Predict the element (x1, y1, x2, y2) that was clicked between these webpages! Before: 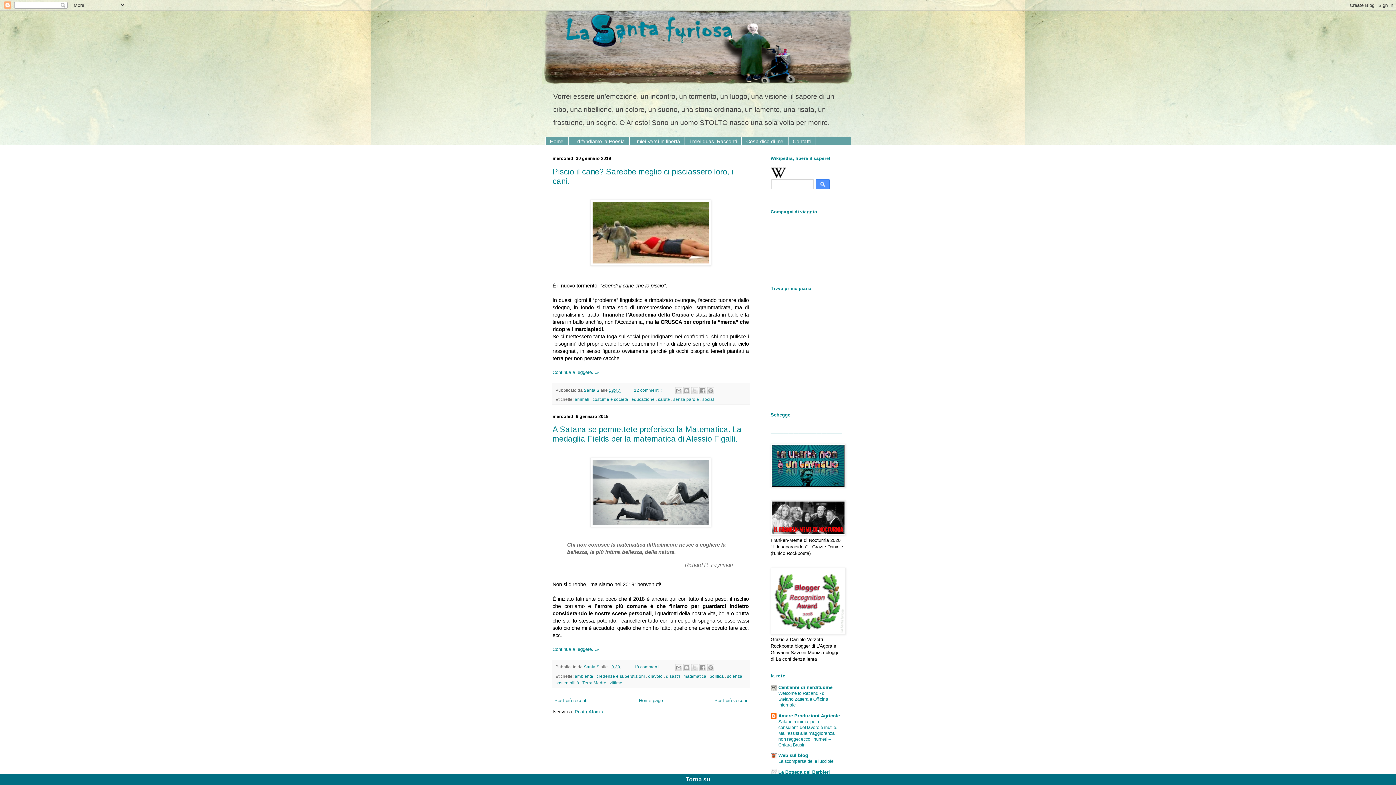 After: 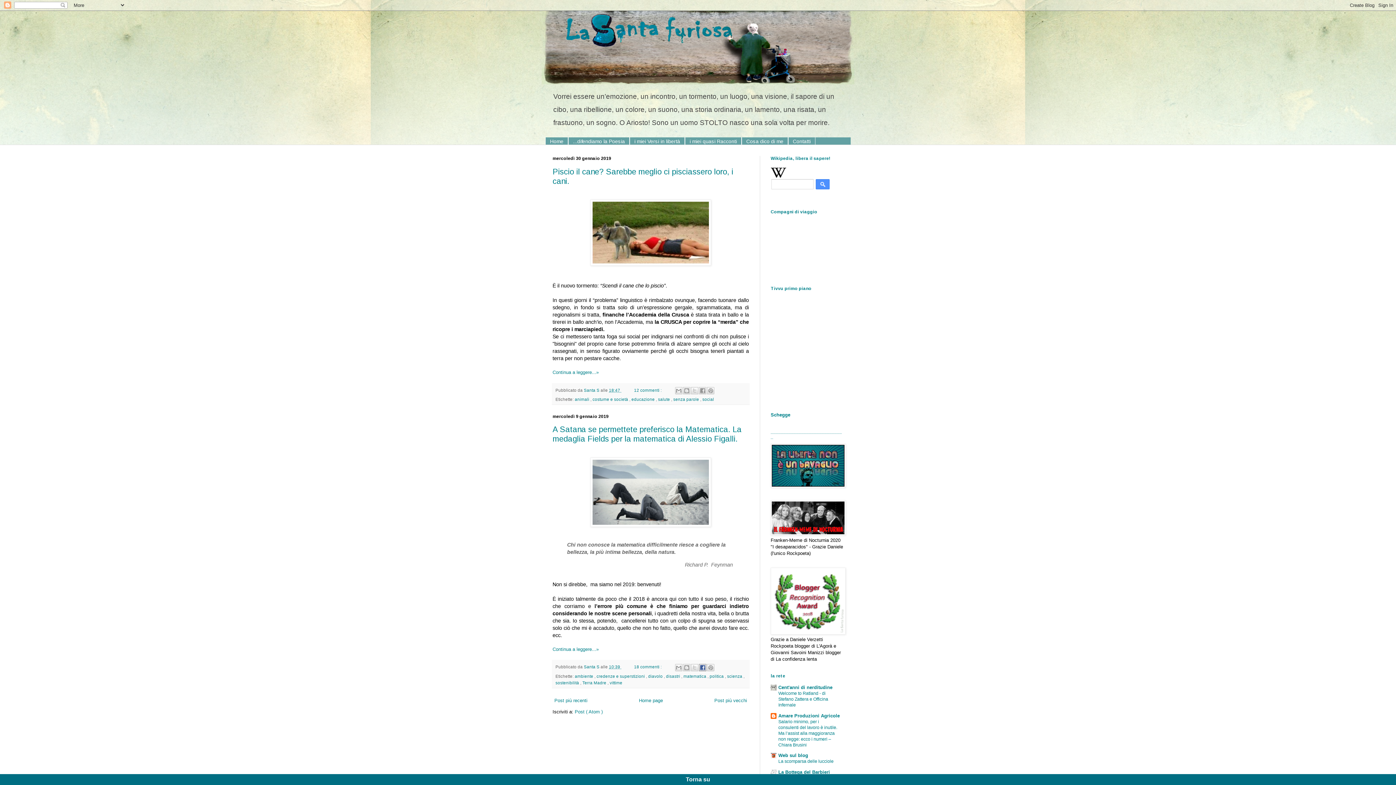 Action: bbox: (699, 664, 706, 671) label: Condividi su Facebook